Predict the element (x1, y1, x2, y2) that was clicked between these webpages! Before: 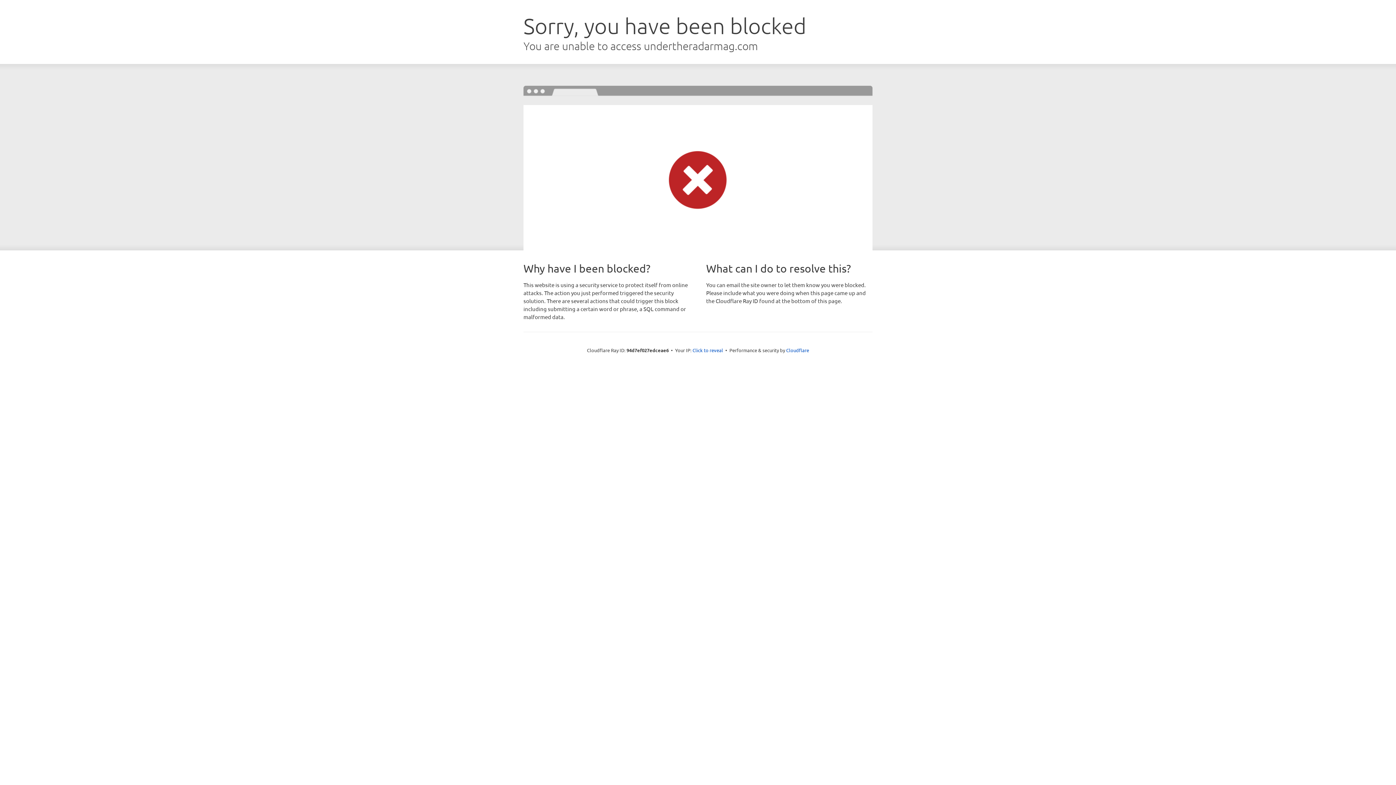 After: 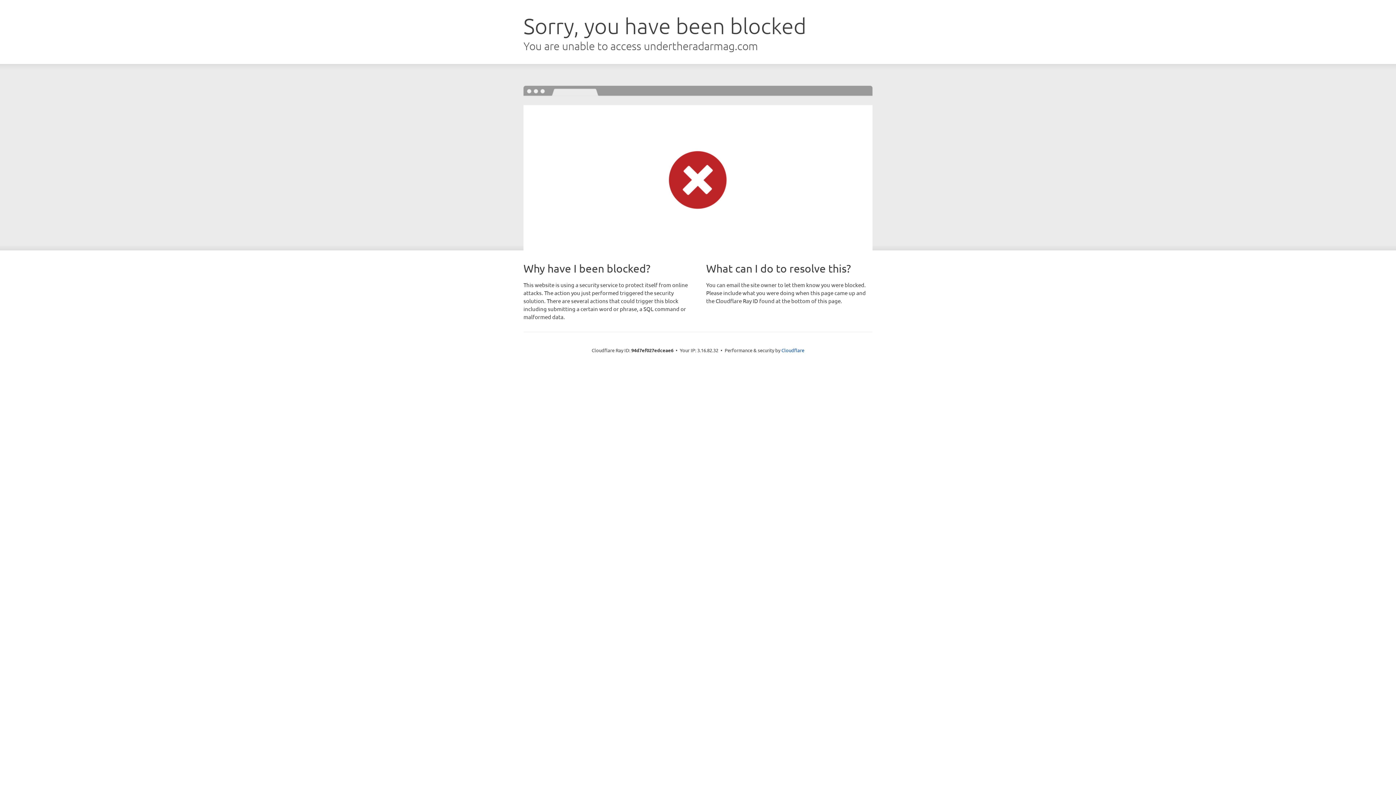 Action: bbox: (692, 346, 723, 353) label: Click to reveal